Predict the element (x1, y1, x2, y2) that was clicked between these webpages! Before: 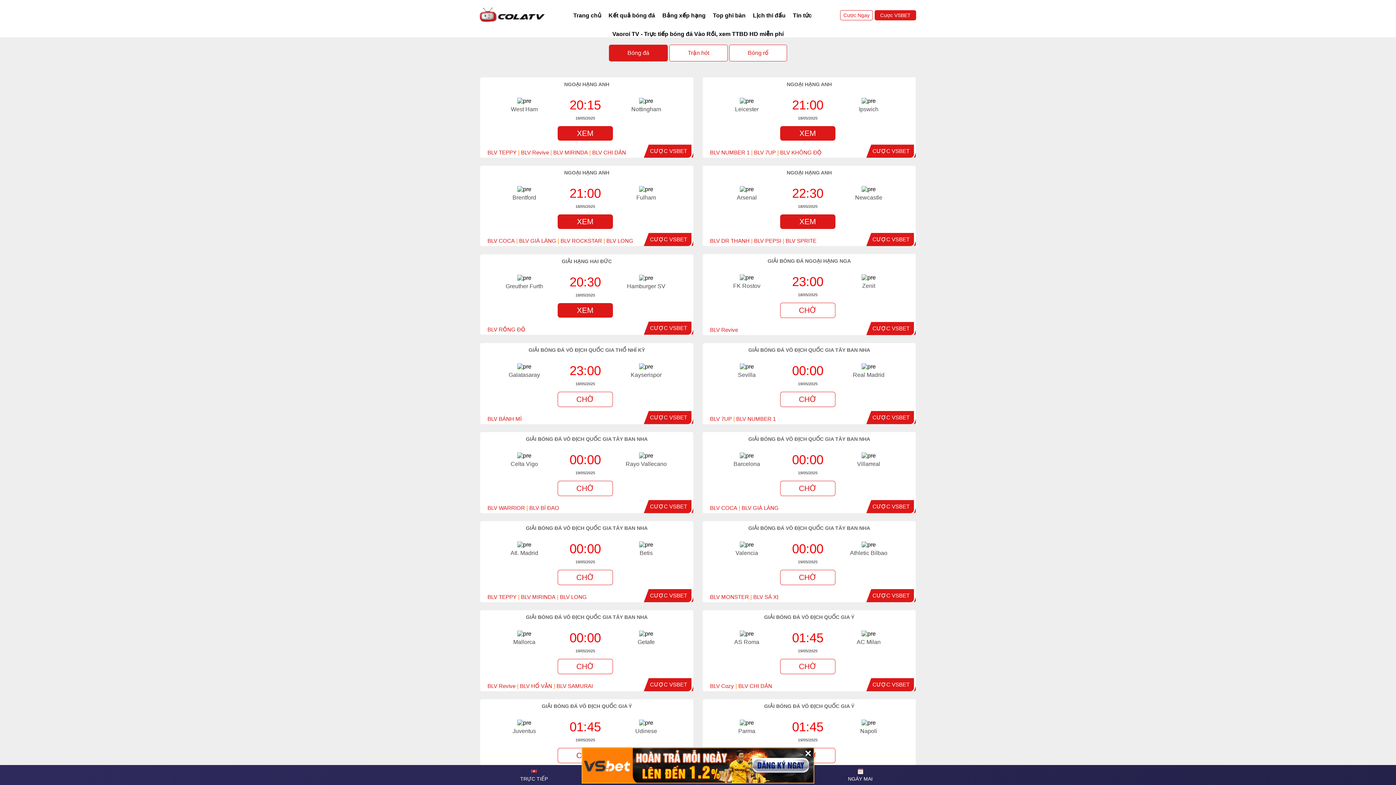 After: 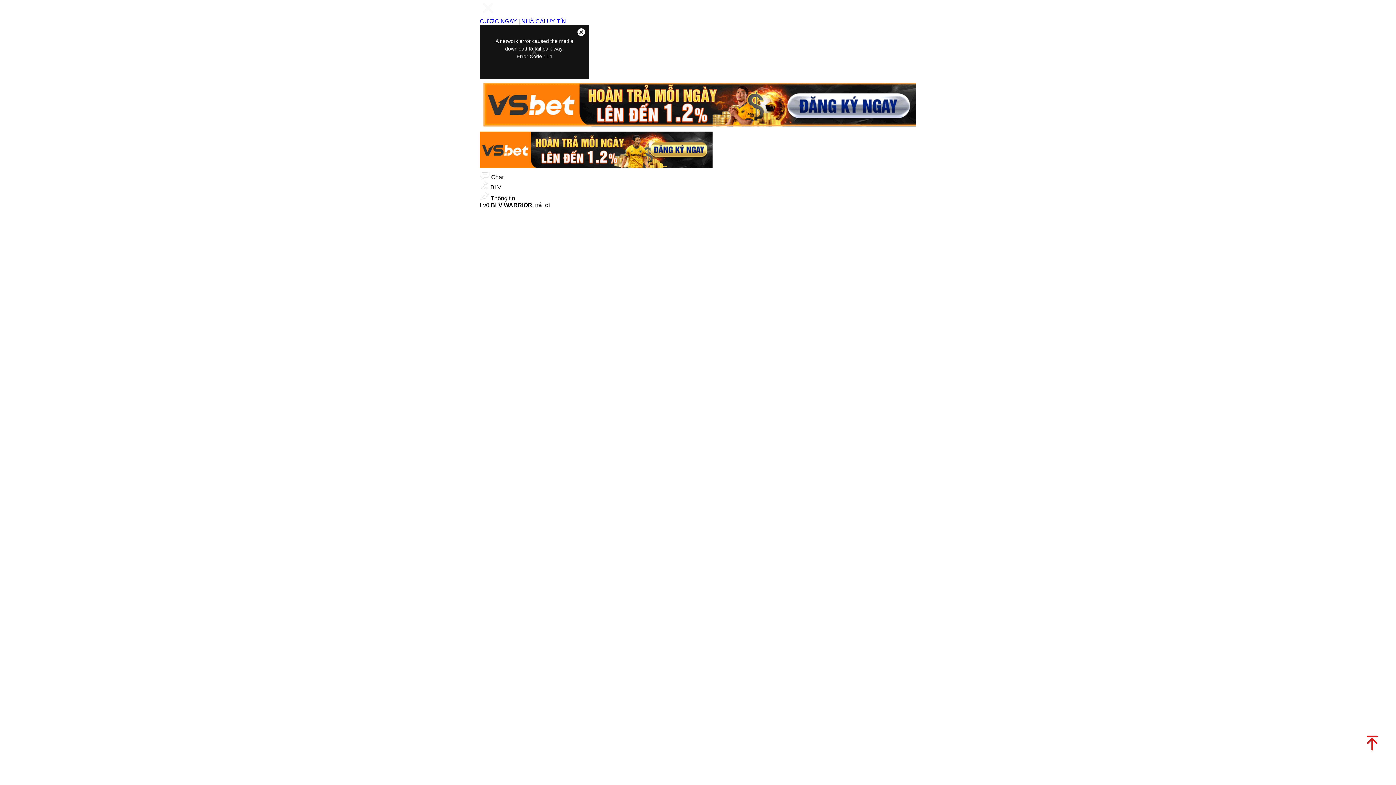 Action: bbox: (487, 505, 525, 511) label: BLV WARRIOR